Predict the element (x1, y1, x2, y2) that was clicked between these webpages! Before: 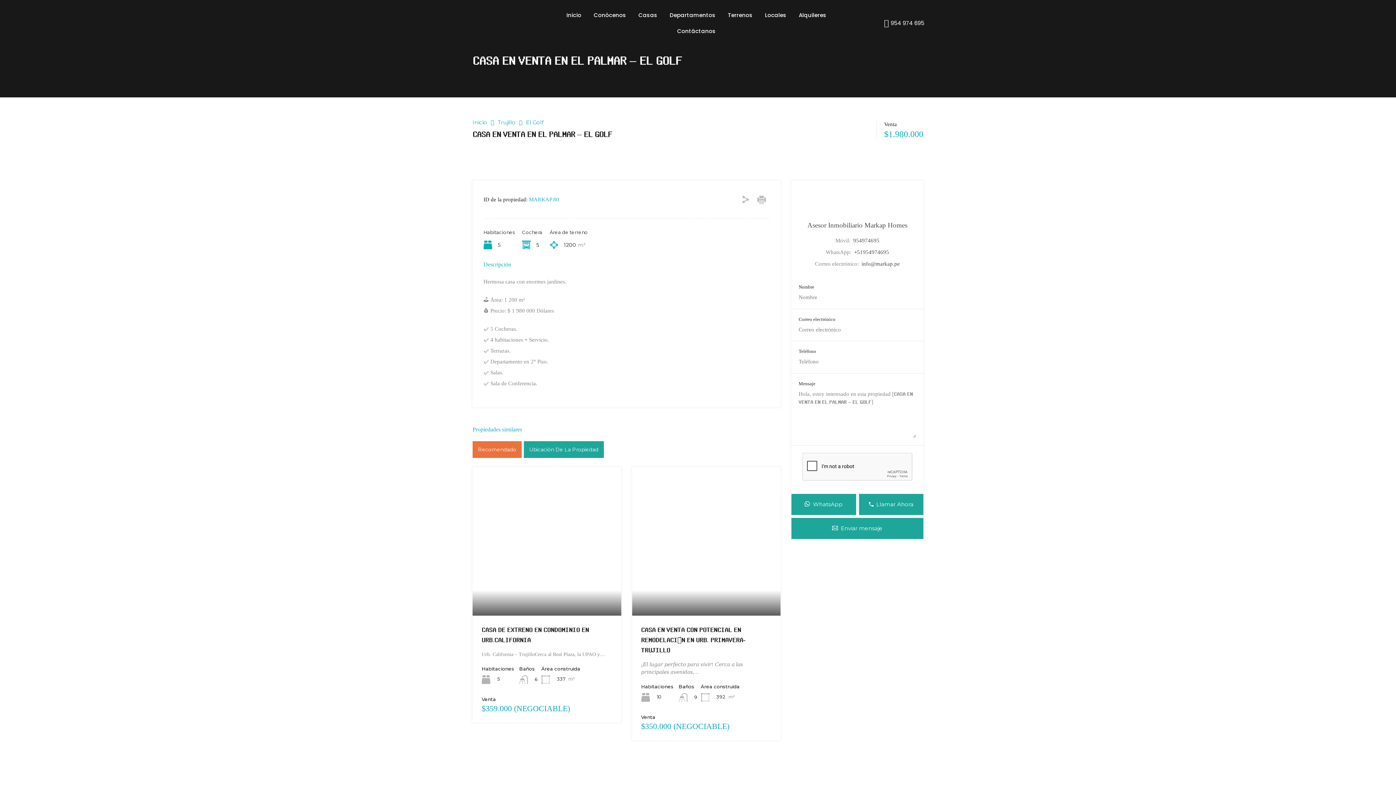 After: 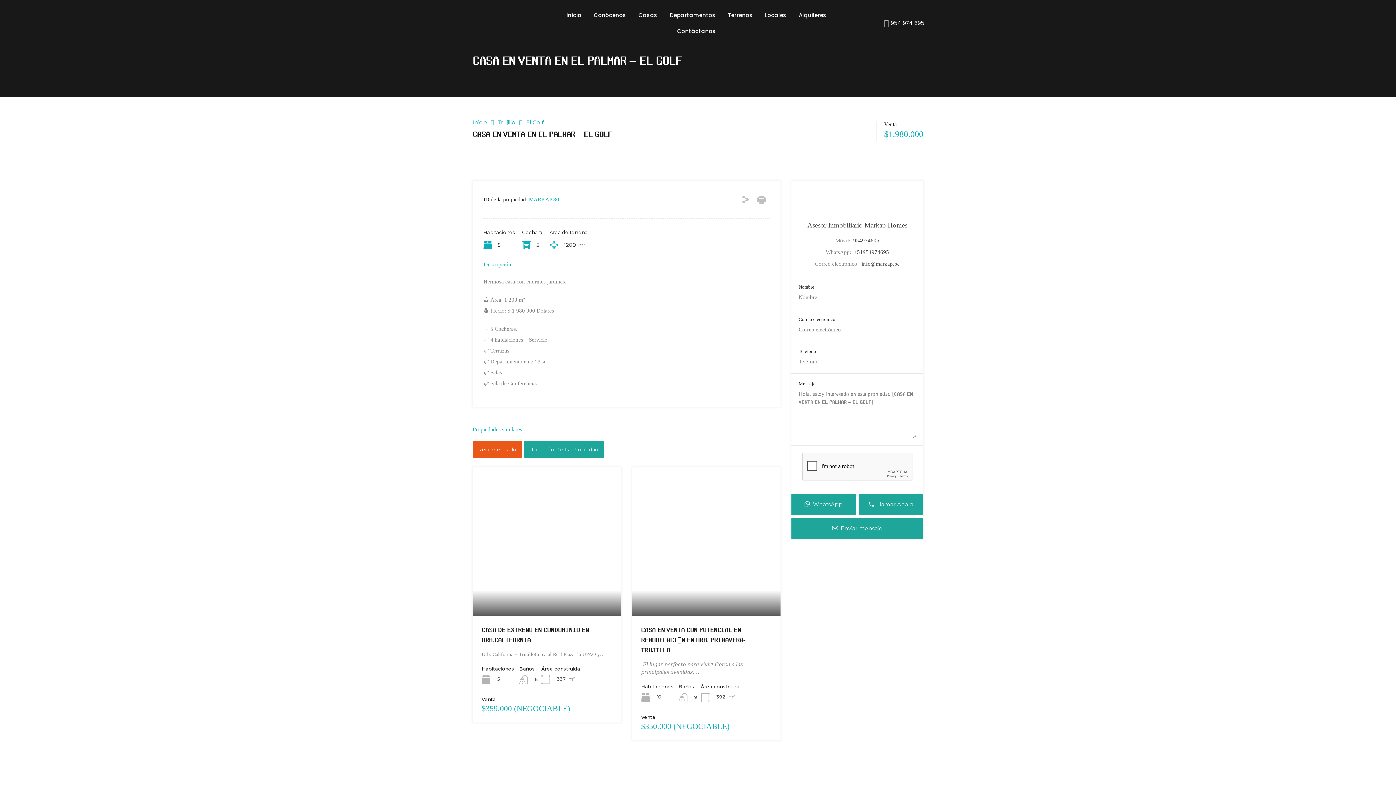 Action: label: Recomendado bbox: (472, 441, 521, 458)